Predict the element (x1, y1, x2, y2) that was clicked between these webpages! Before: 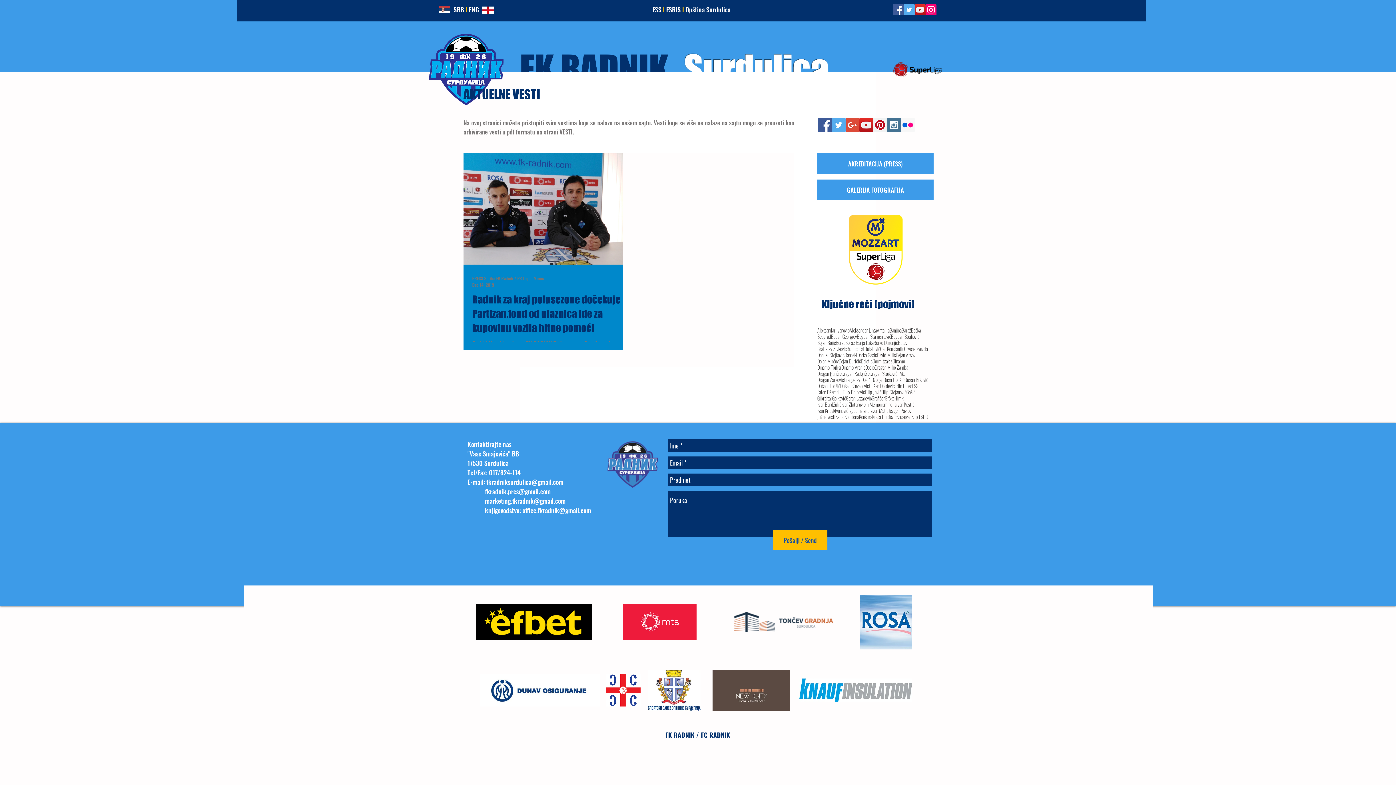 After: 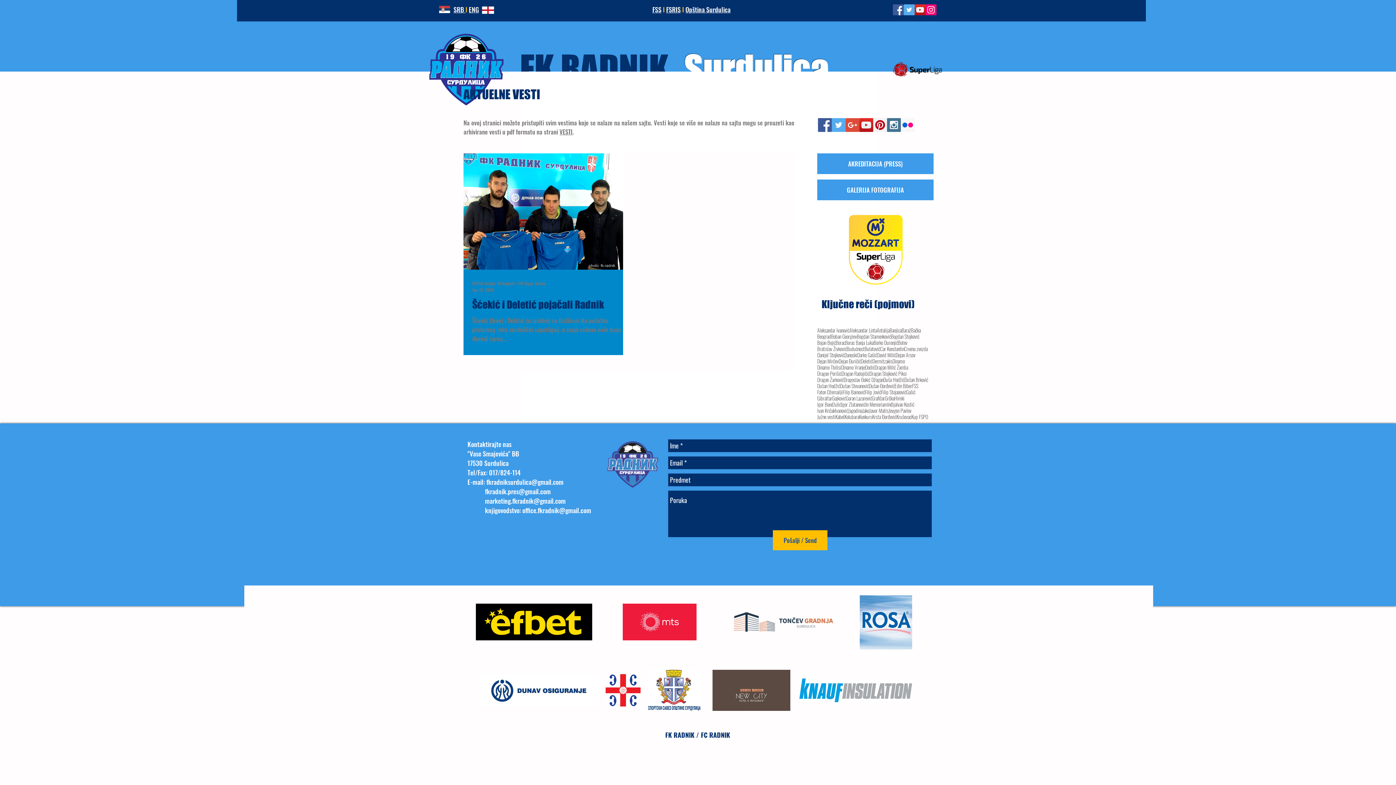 Action: label: Deletić bbox: (861, 358, 872, 364)